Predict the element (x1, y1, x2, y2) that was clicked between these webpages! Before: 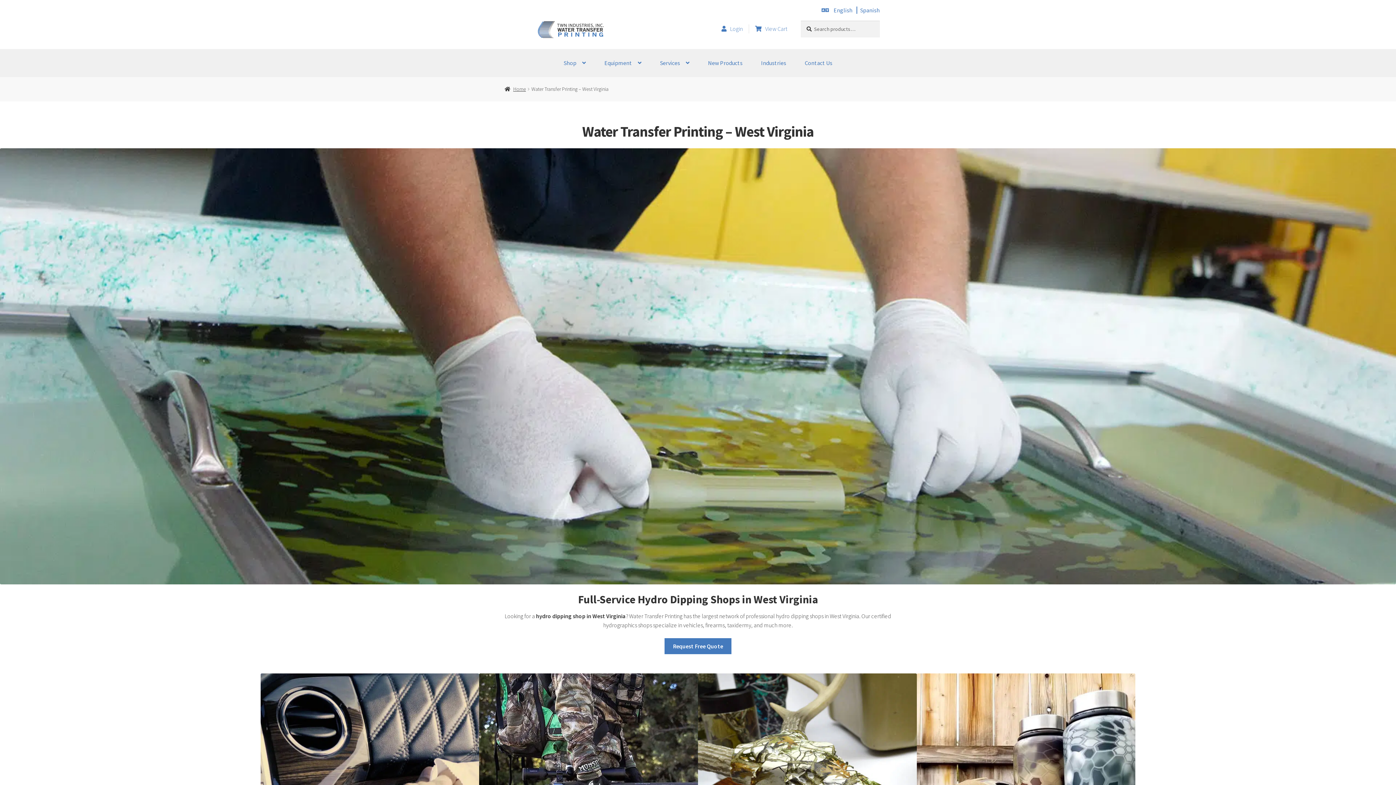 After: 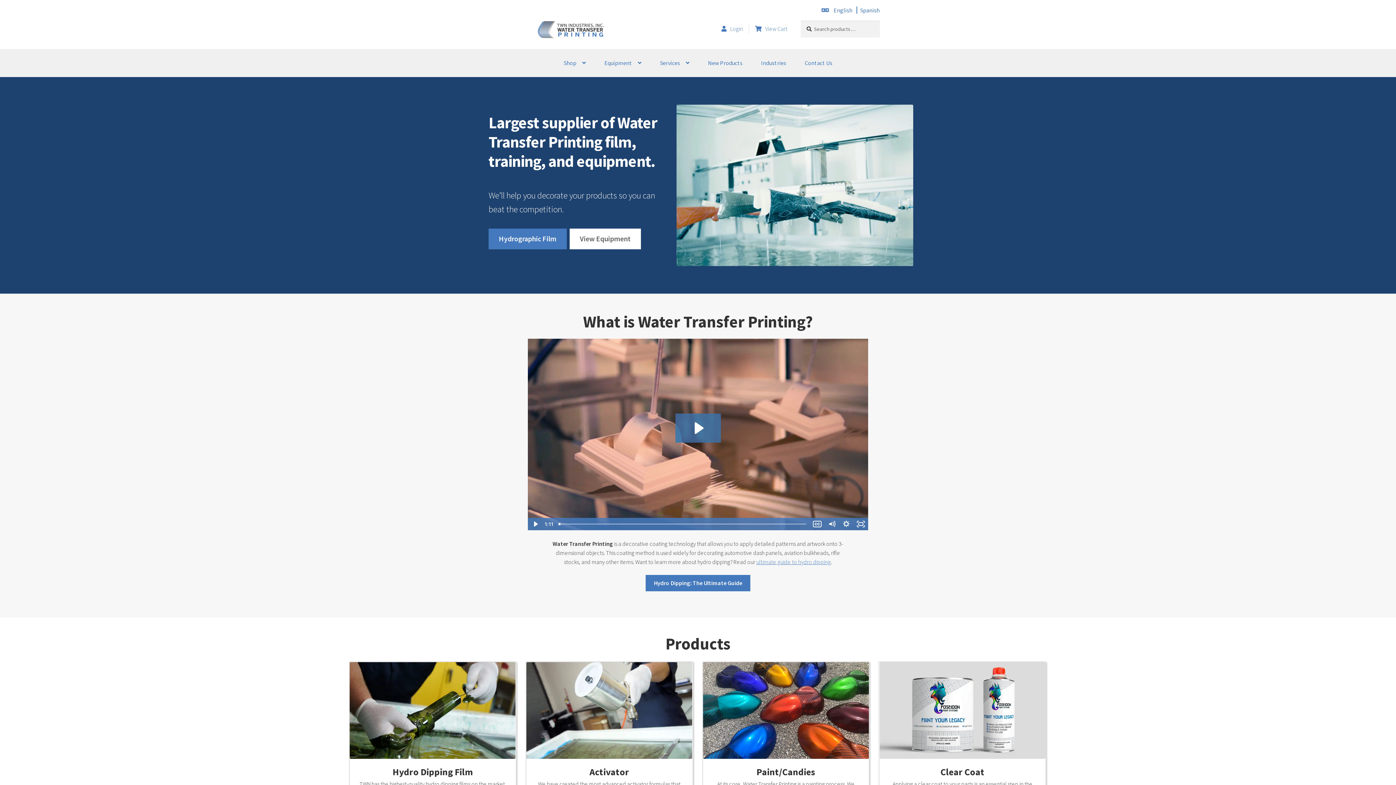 Action: bbox: (504, 85, 526, 92) label: Home